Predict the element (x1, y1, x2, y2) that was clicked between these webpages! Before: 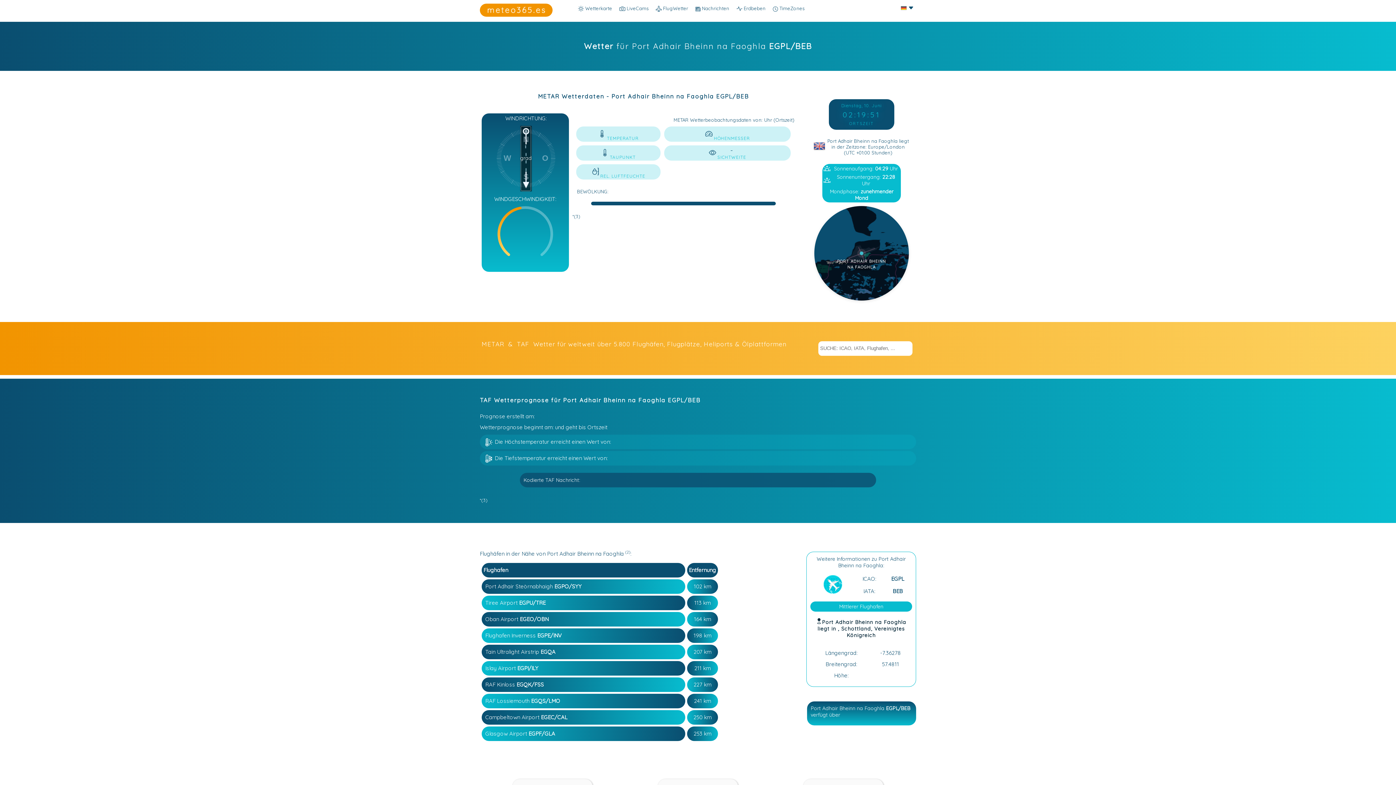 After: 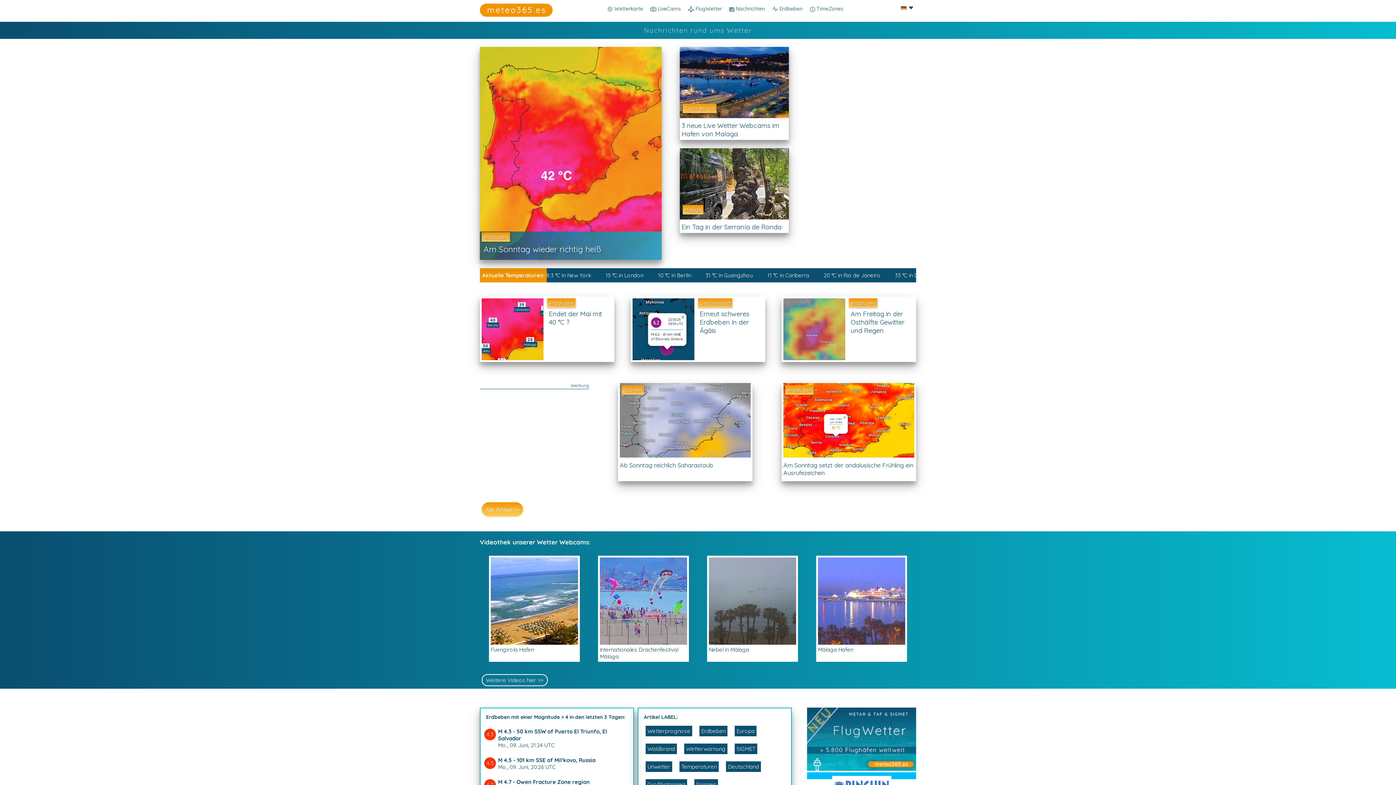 Action: label:  Nachrichten bbox: (692, 5, 733, 15)